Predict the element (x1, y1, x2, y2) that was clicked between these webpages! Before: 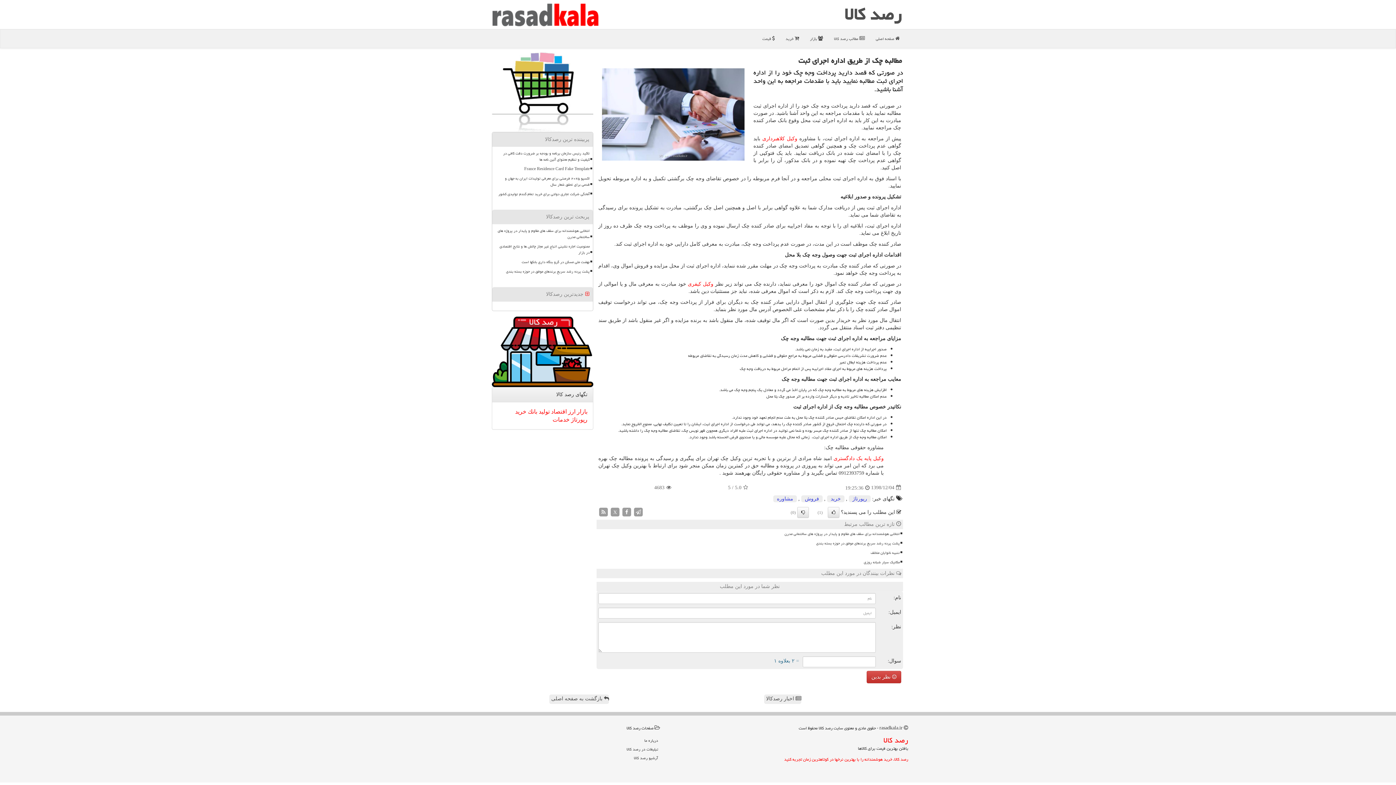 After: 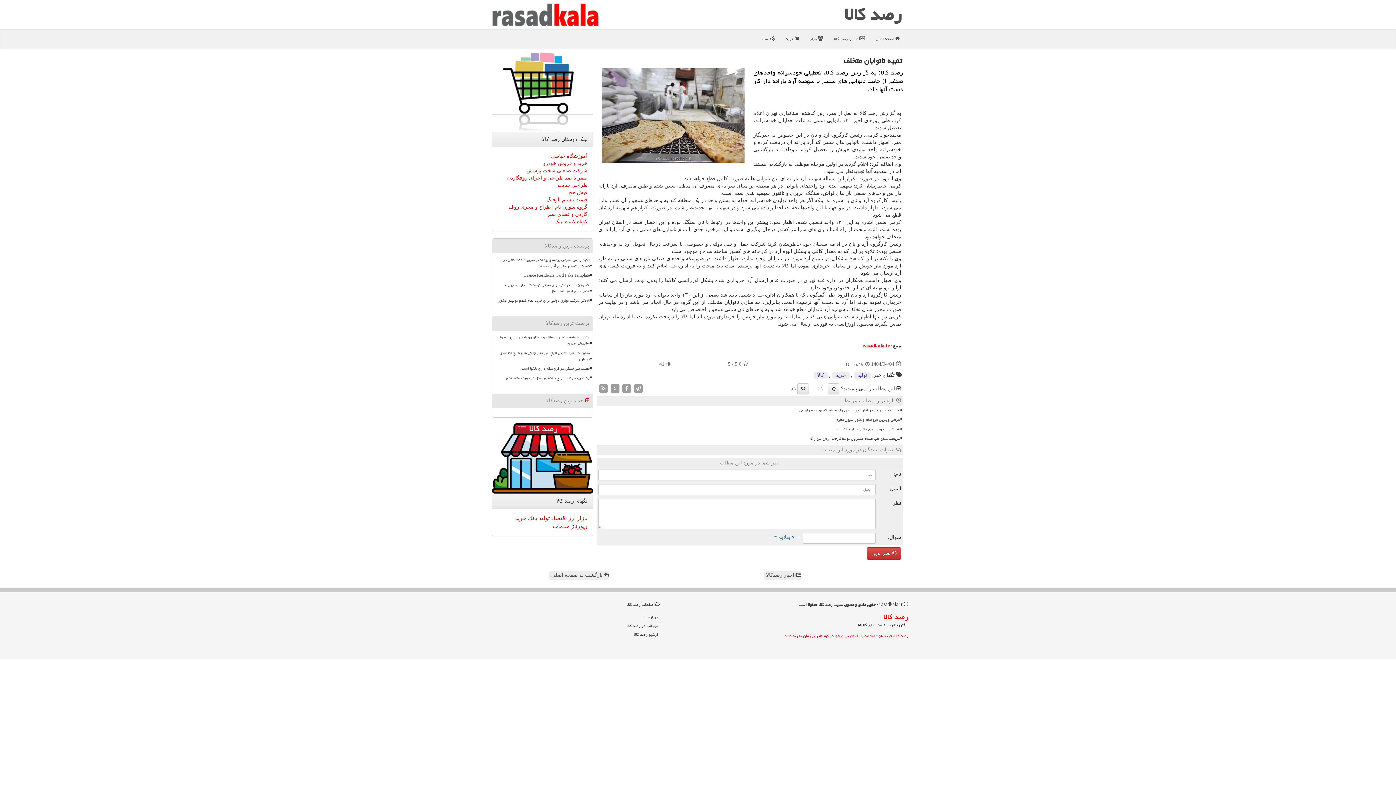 Action: bbox: (610, 549, 901, 557) label: تنبیه نانوایان متخلف